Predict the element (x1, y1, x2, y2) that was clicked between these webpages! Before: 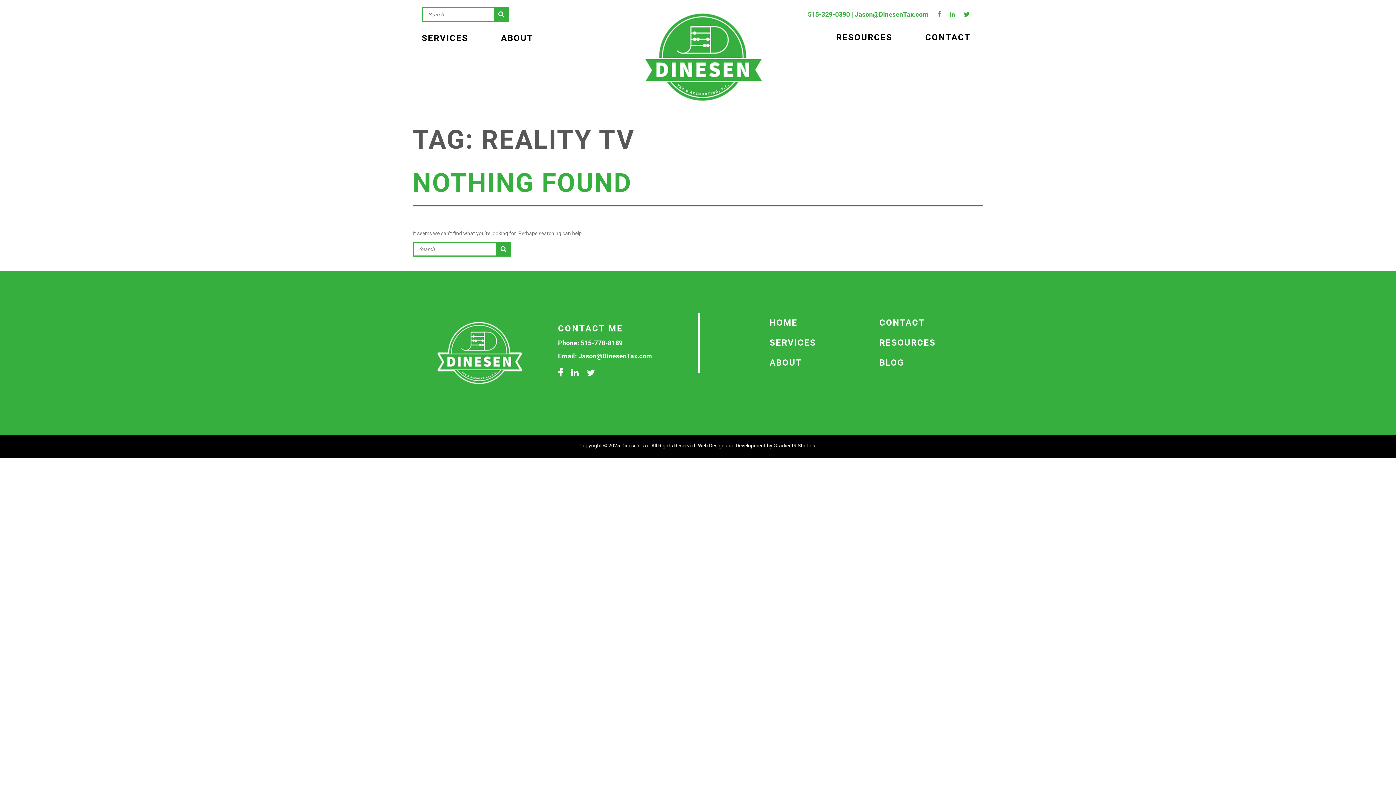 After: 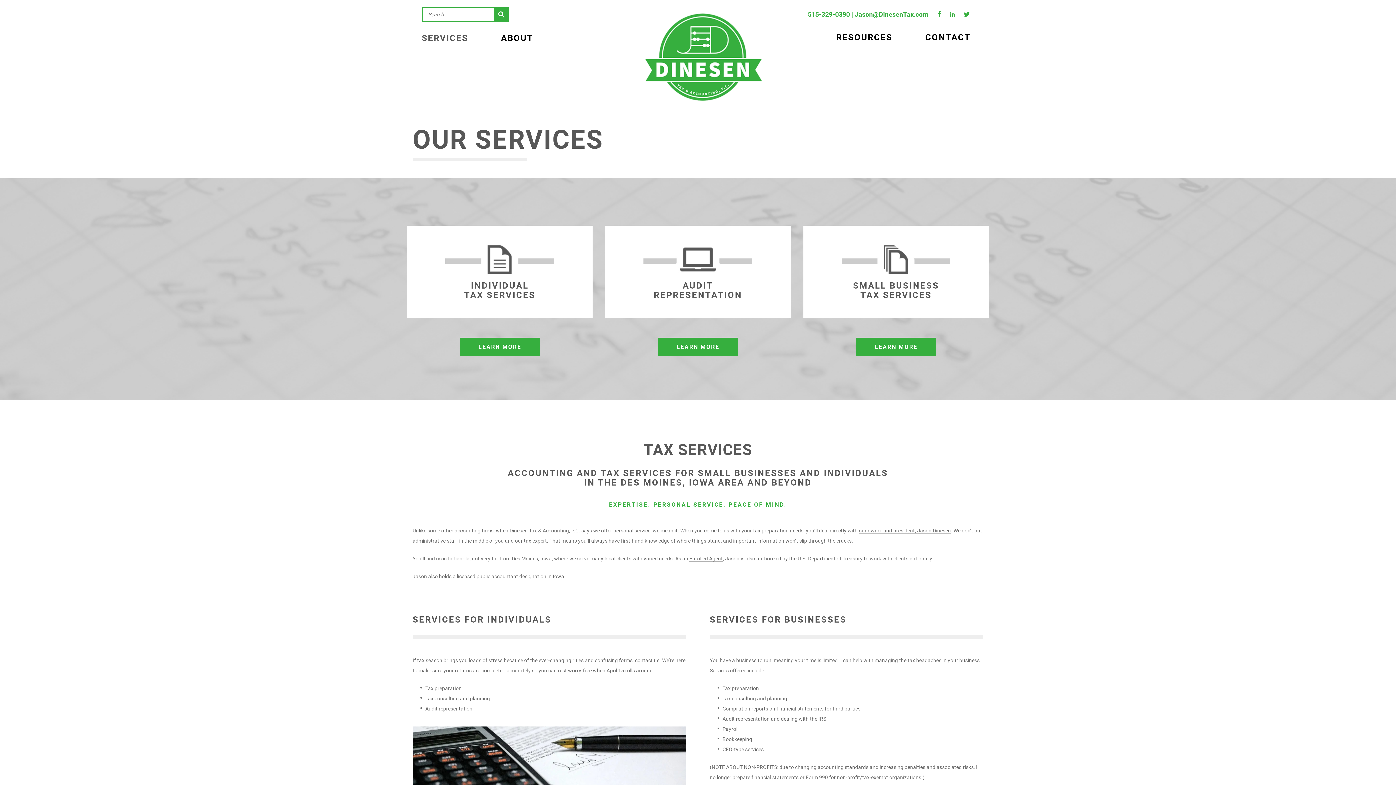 Action: bbox: (769, 333, 866, 353) label: SERVICES